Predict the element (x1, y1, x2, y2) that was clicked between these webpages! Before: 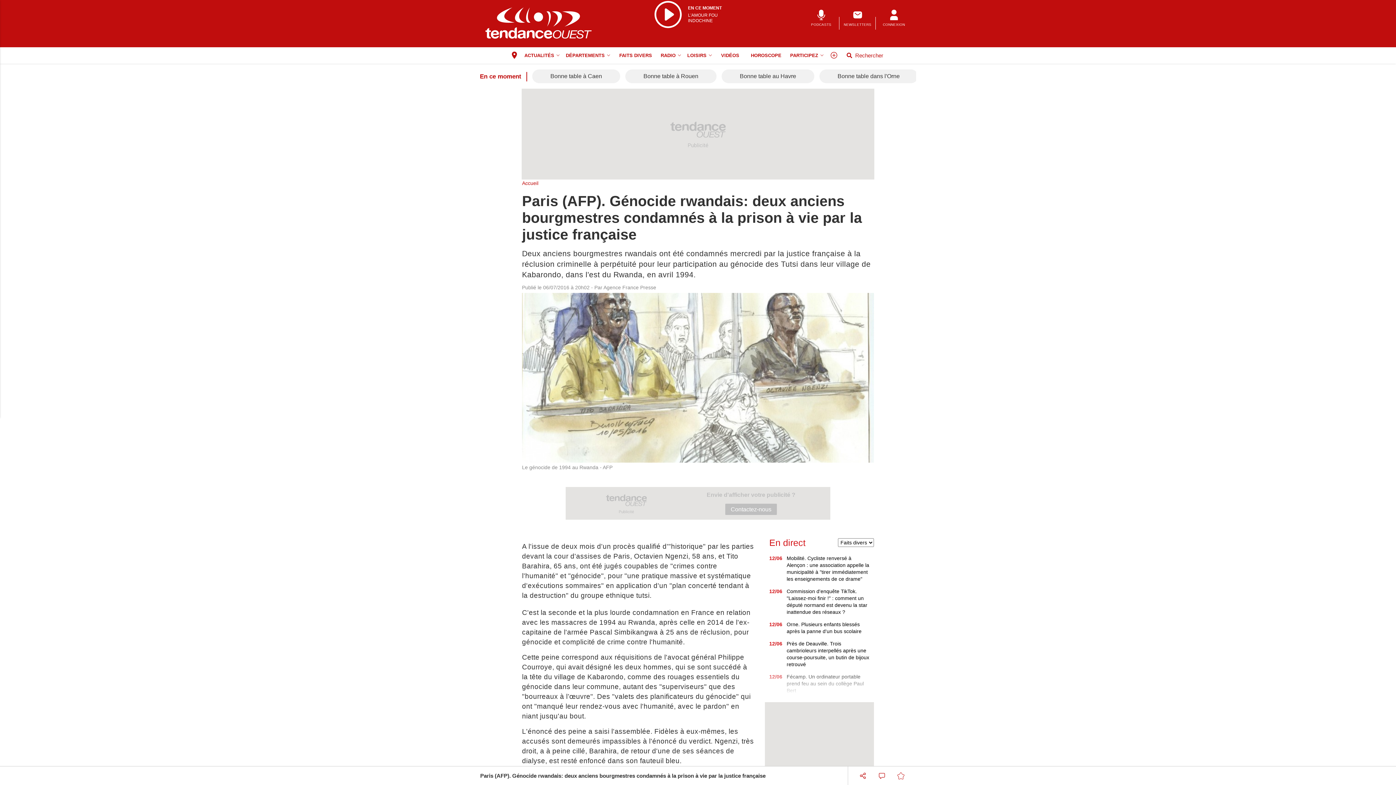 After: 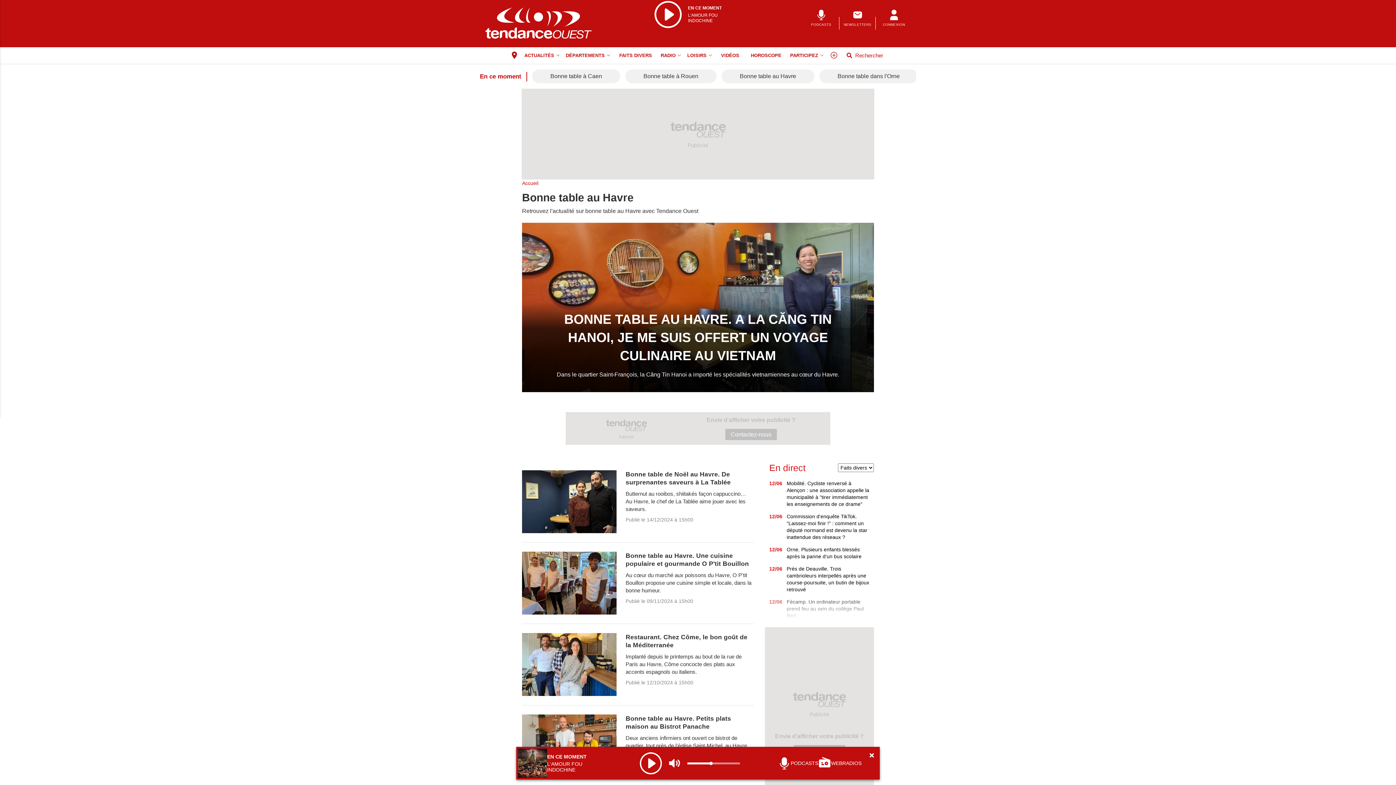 Action: bbox: (721, 69, 814, 83) label: Bonne table au Havre